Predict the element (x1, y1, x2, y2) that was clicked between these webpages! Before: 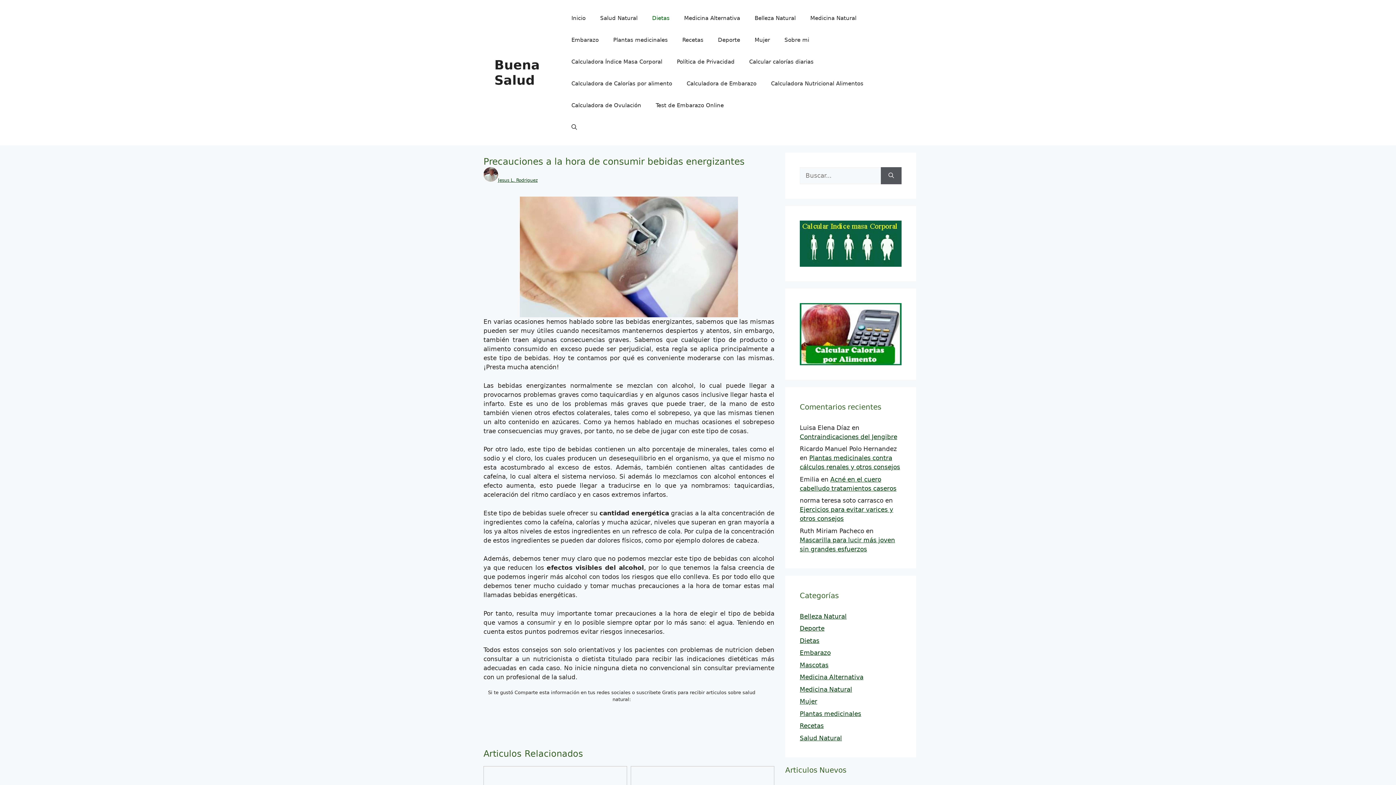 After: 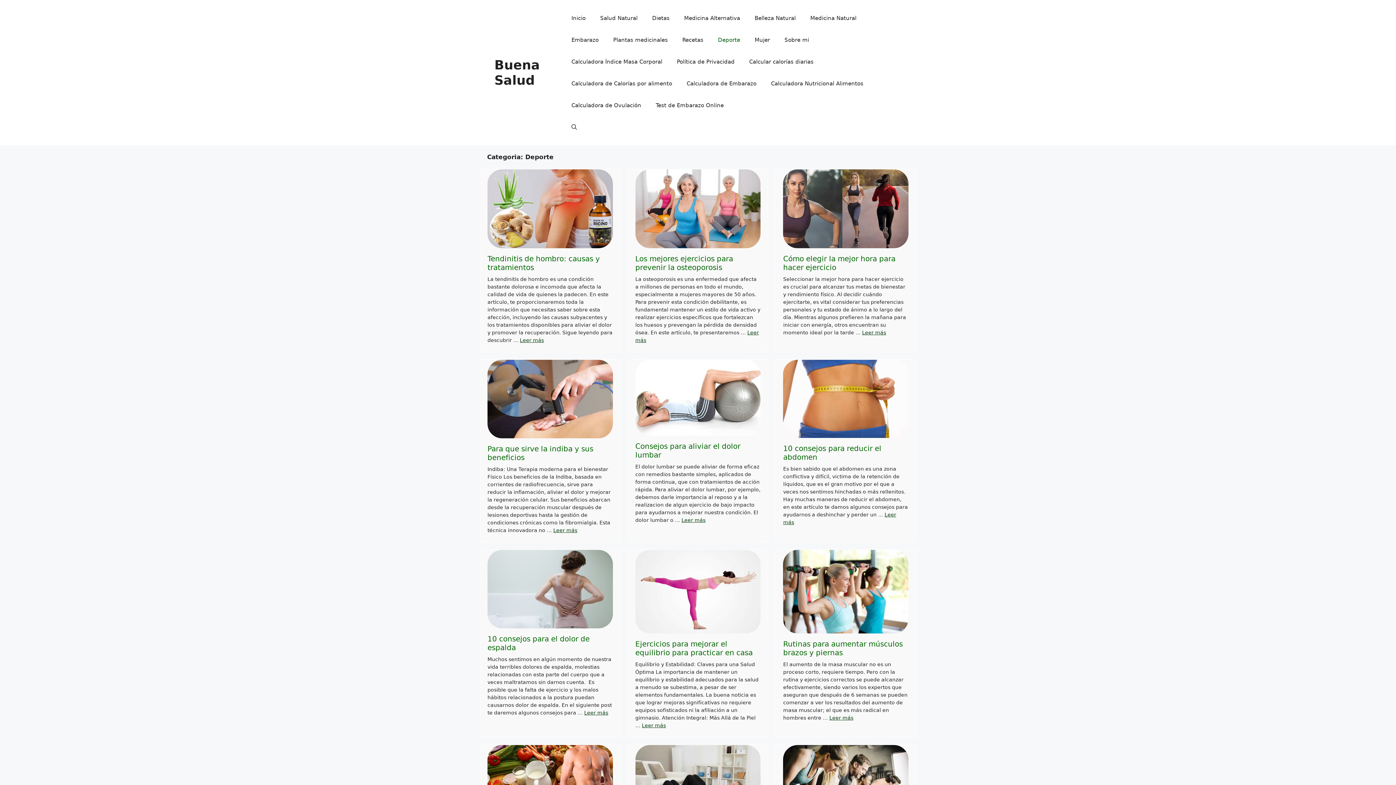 Action: label: Deporte bbox: (800, 625, 824, 632)